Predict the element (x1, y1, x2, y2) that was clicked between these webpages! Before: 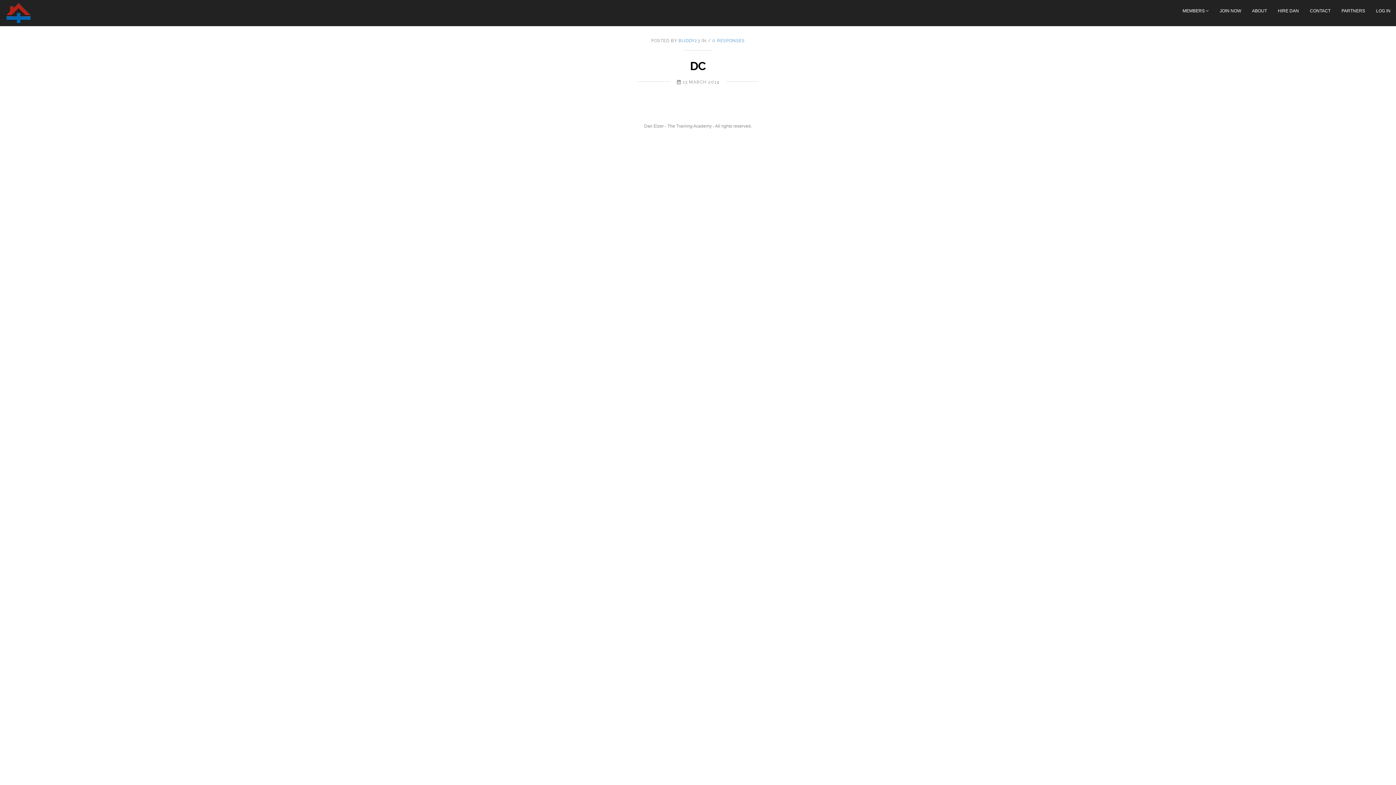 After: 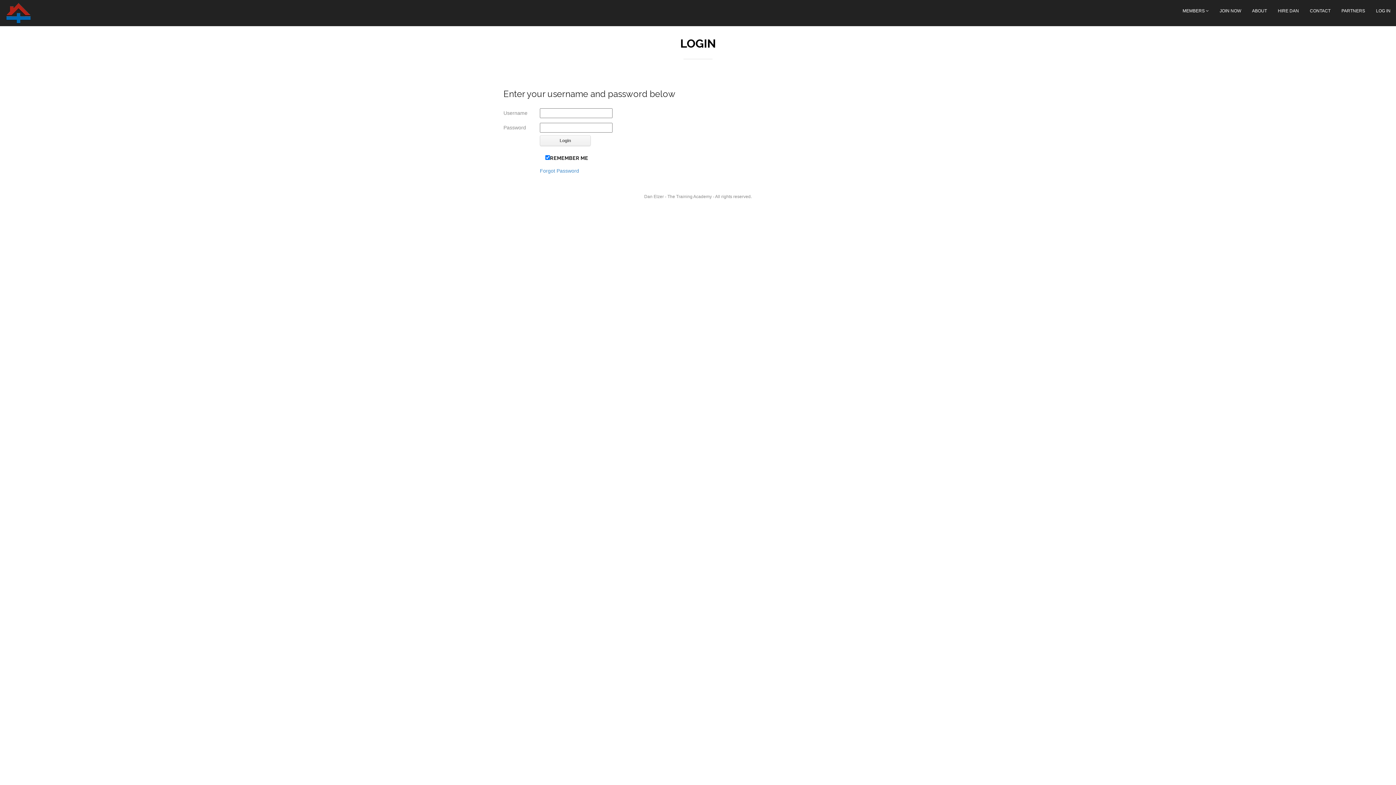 Action: bbox: (1370, 0, 1396, 21) label: LOG IN